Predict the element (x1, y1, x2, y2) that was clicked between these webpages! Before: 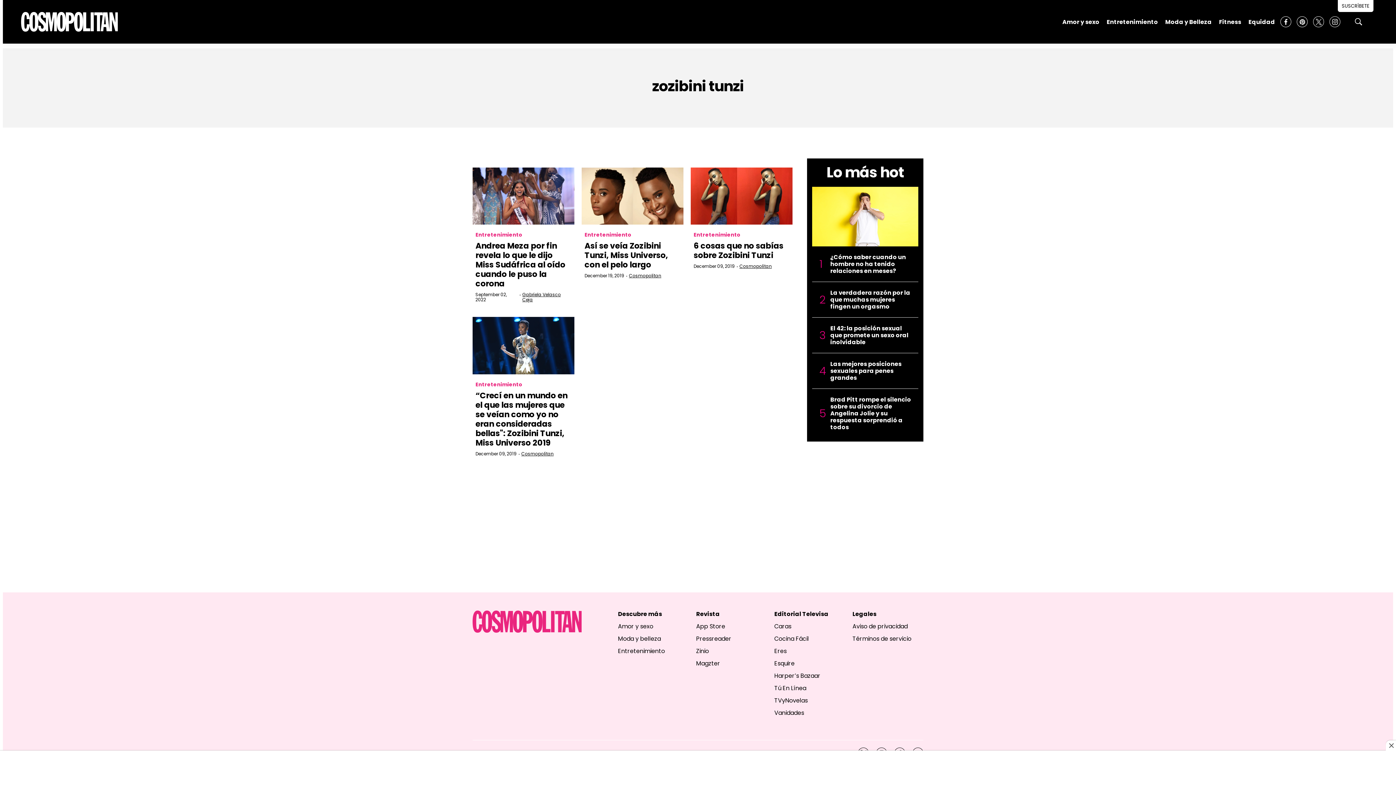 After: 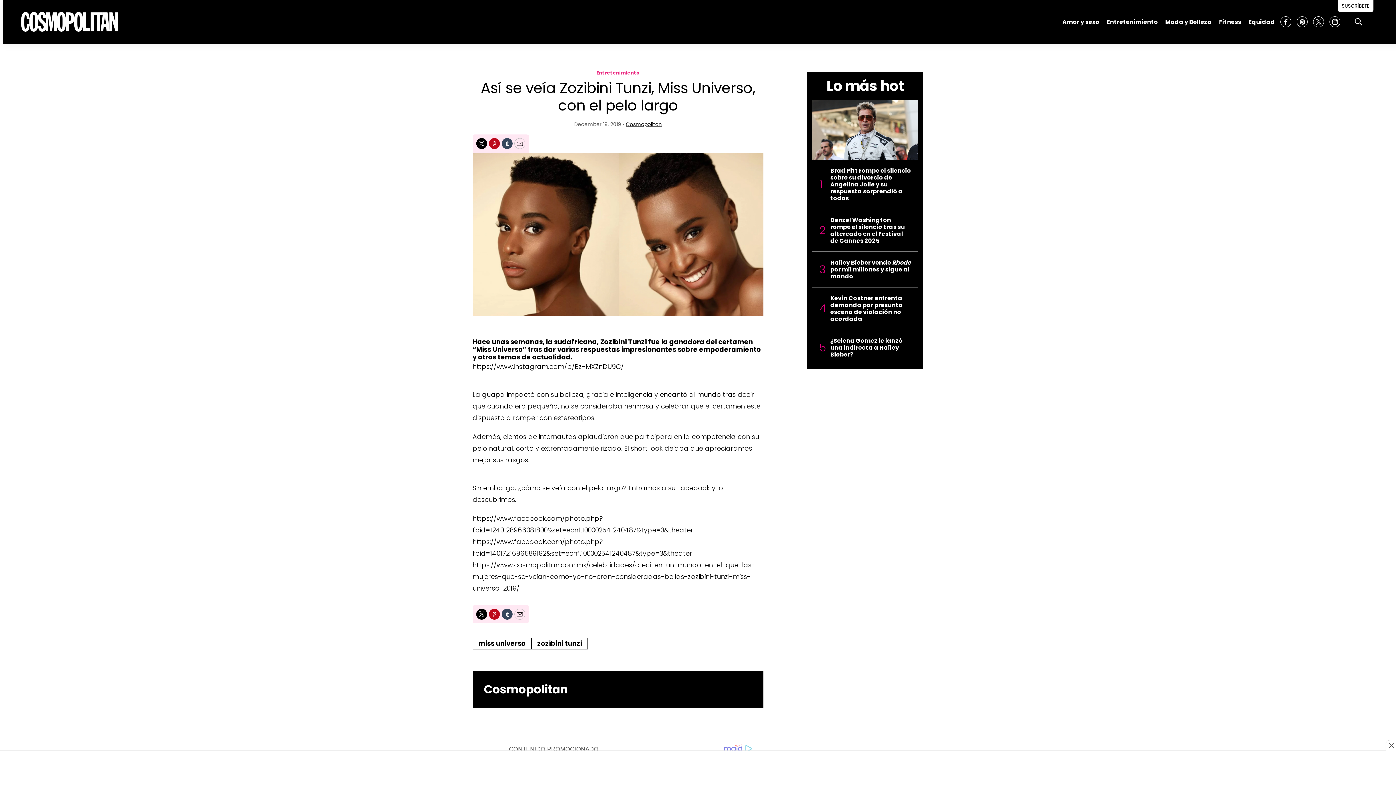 Action: label: Así se veía Zozibini Tunzi, Miss Universo, con el pelo largo bbox: (584, 240, 668, 270)